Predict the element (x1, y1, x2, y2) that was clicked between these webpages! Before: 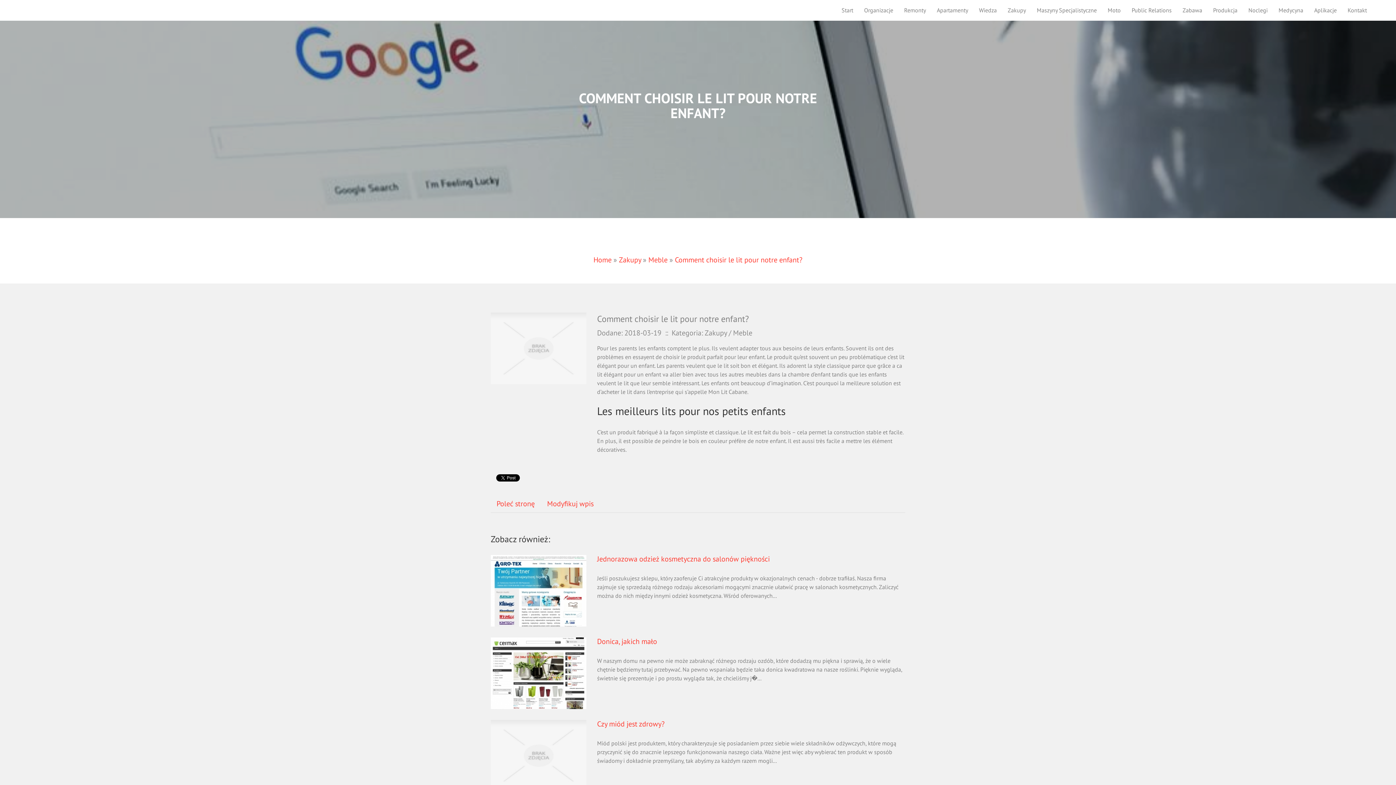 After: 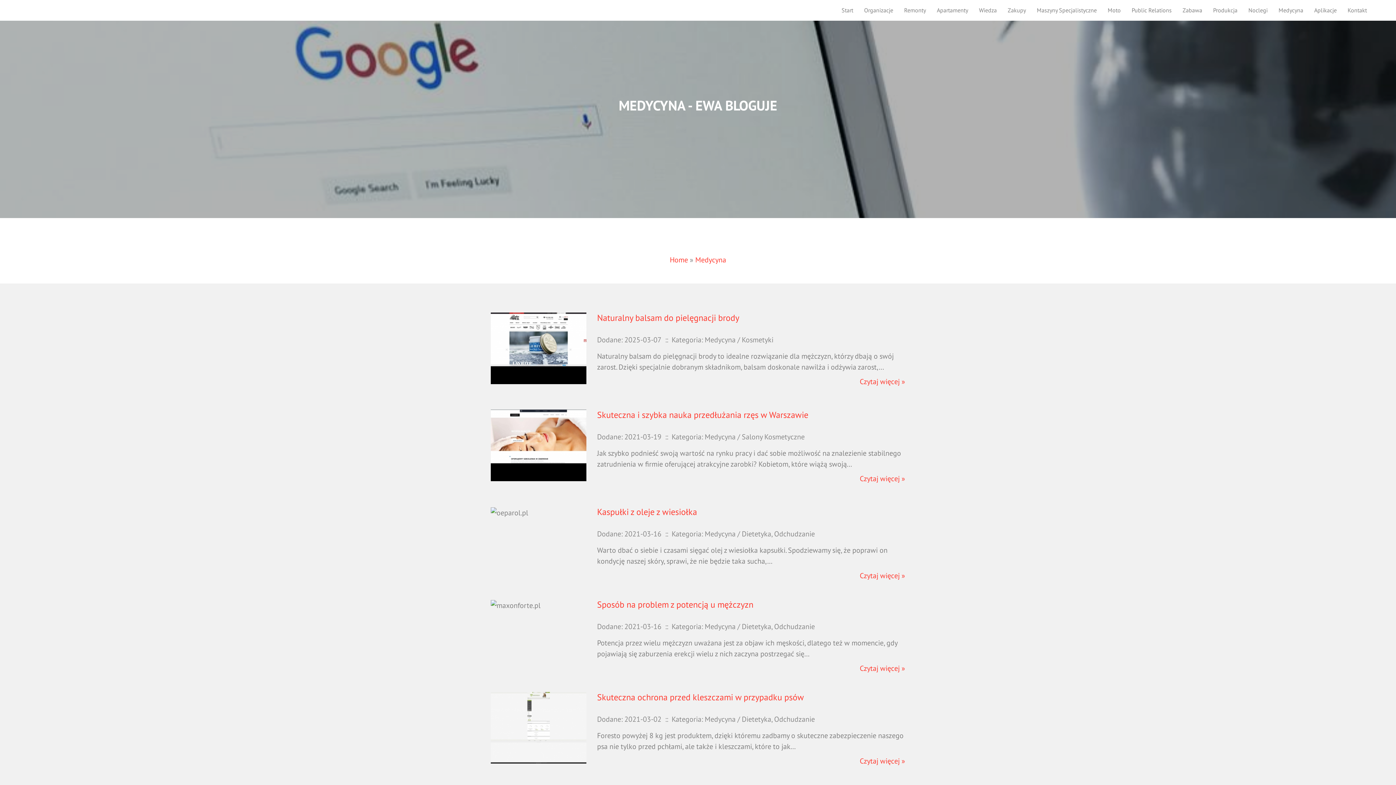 Action: bbox: (1273, 0, 1309, 20) label: Medycyna